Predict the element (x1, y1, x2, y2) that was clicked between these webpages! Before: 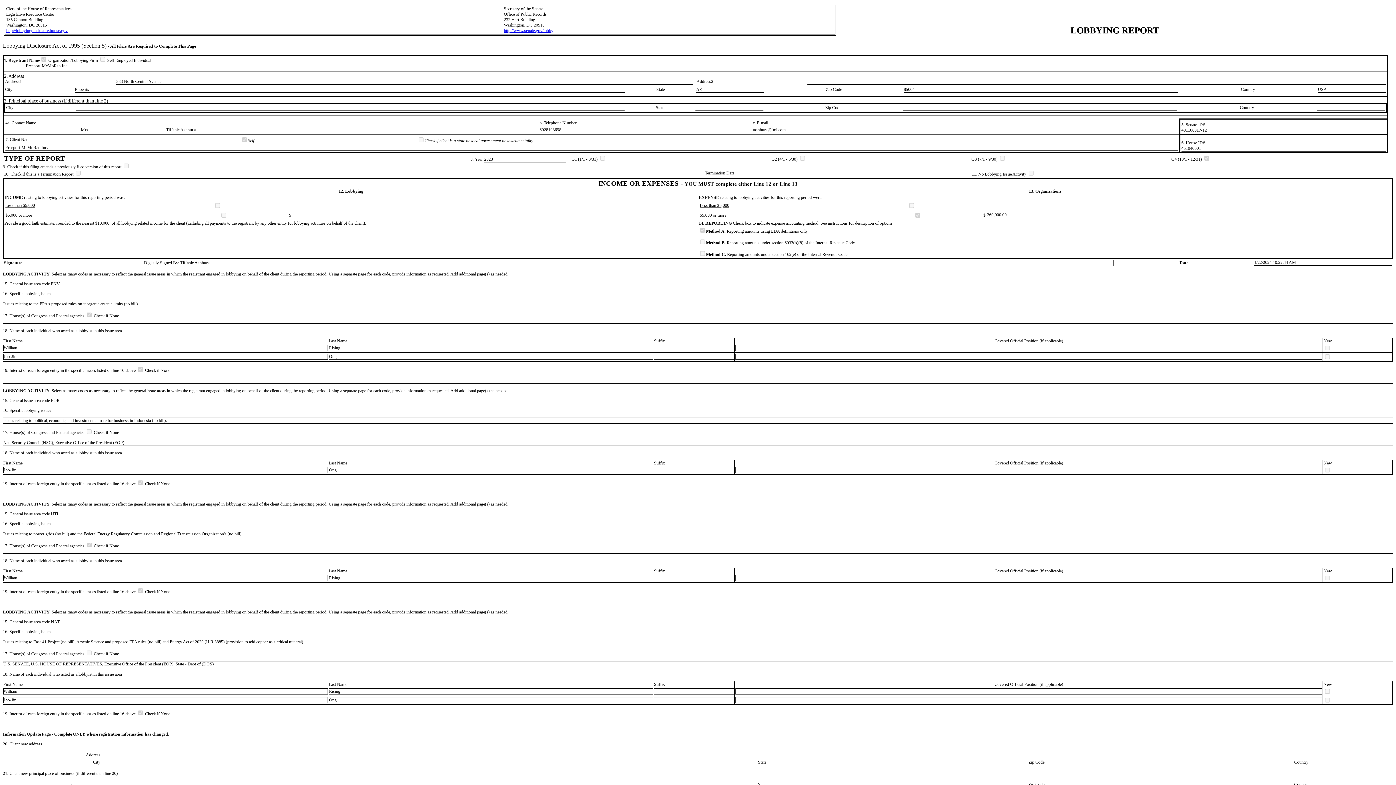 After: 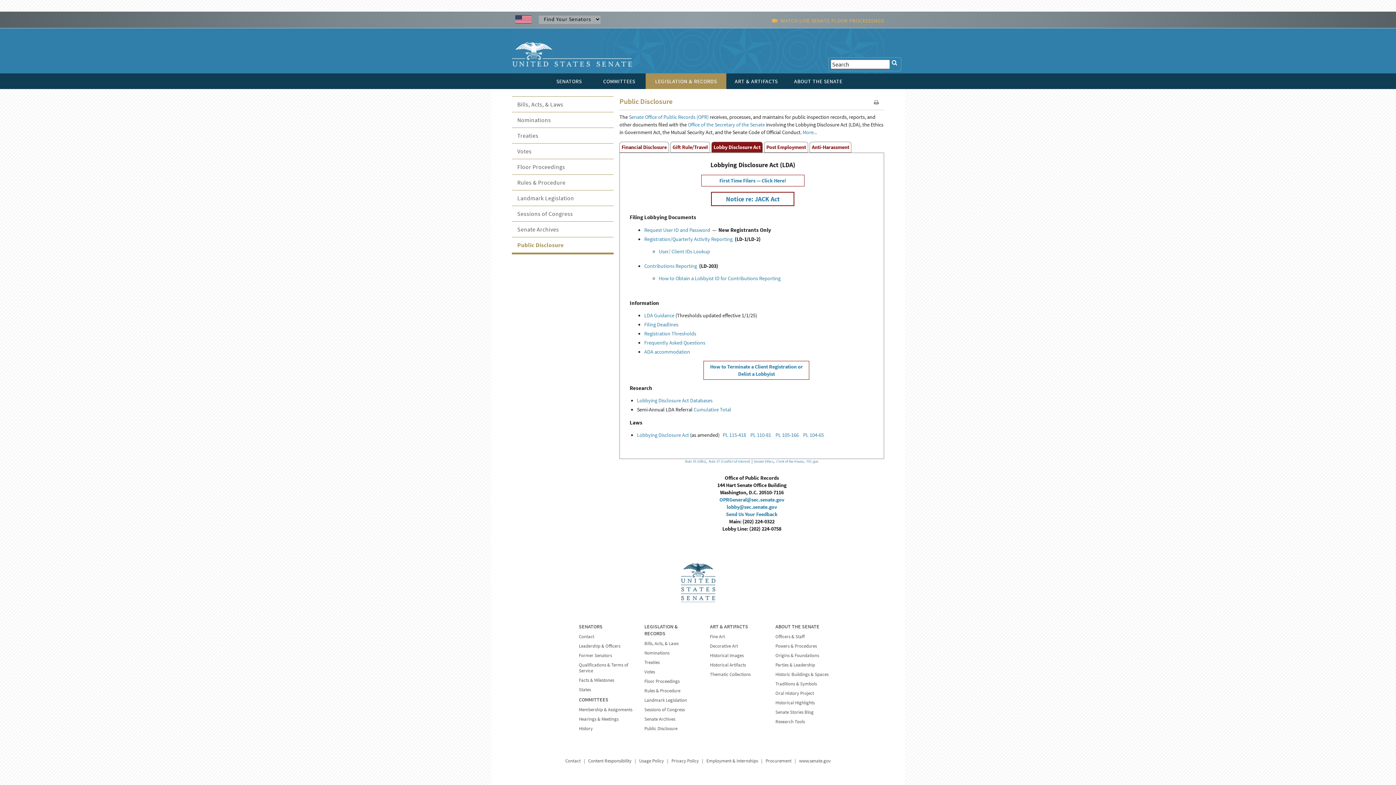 Action: label: http://www.senate.gov/lobby bbox: (504, 28, 553, 33)